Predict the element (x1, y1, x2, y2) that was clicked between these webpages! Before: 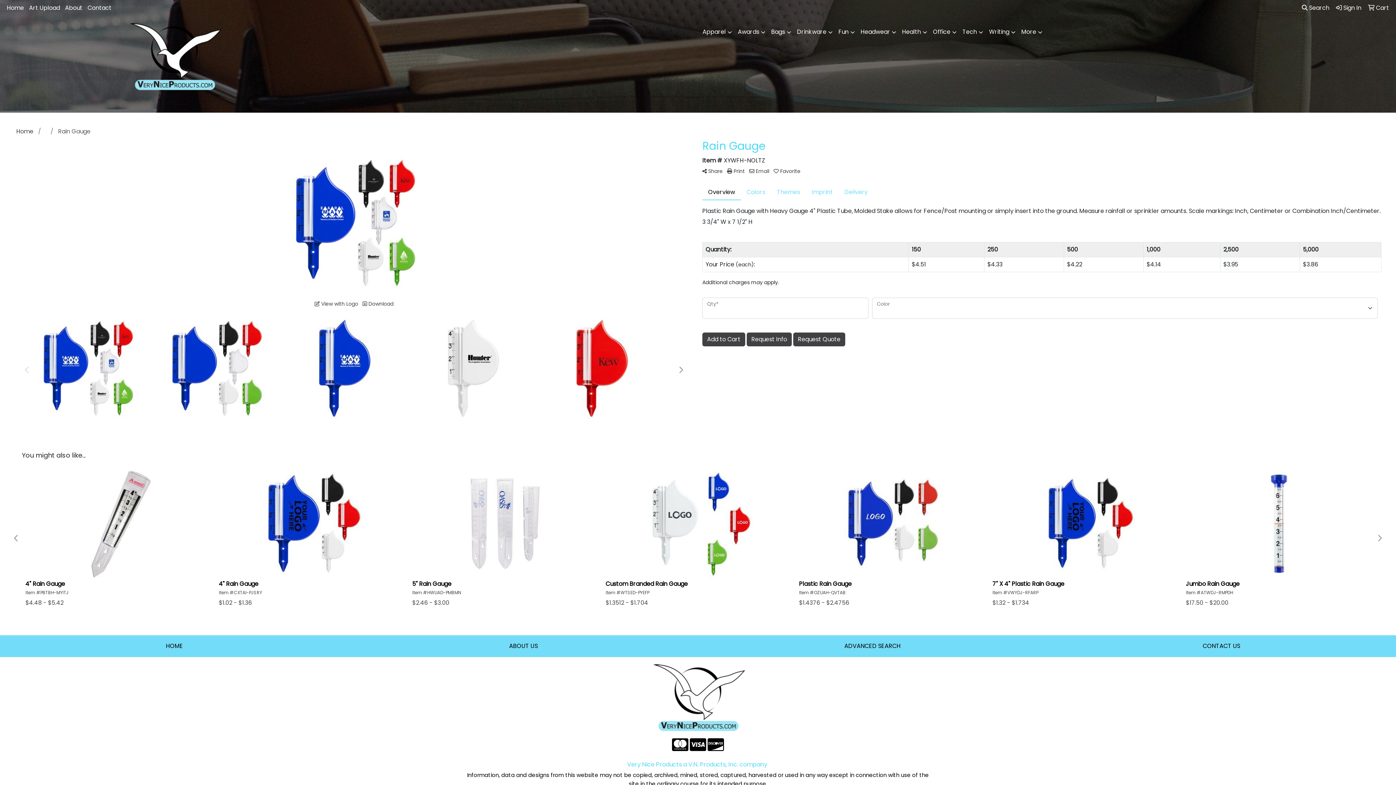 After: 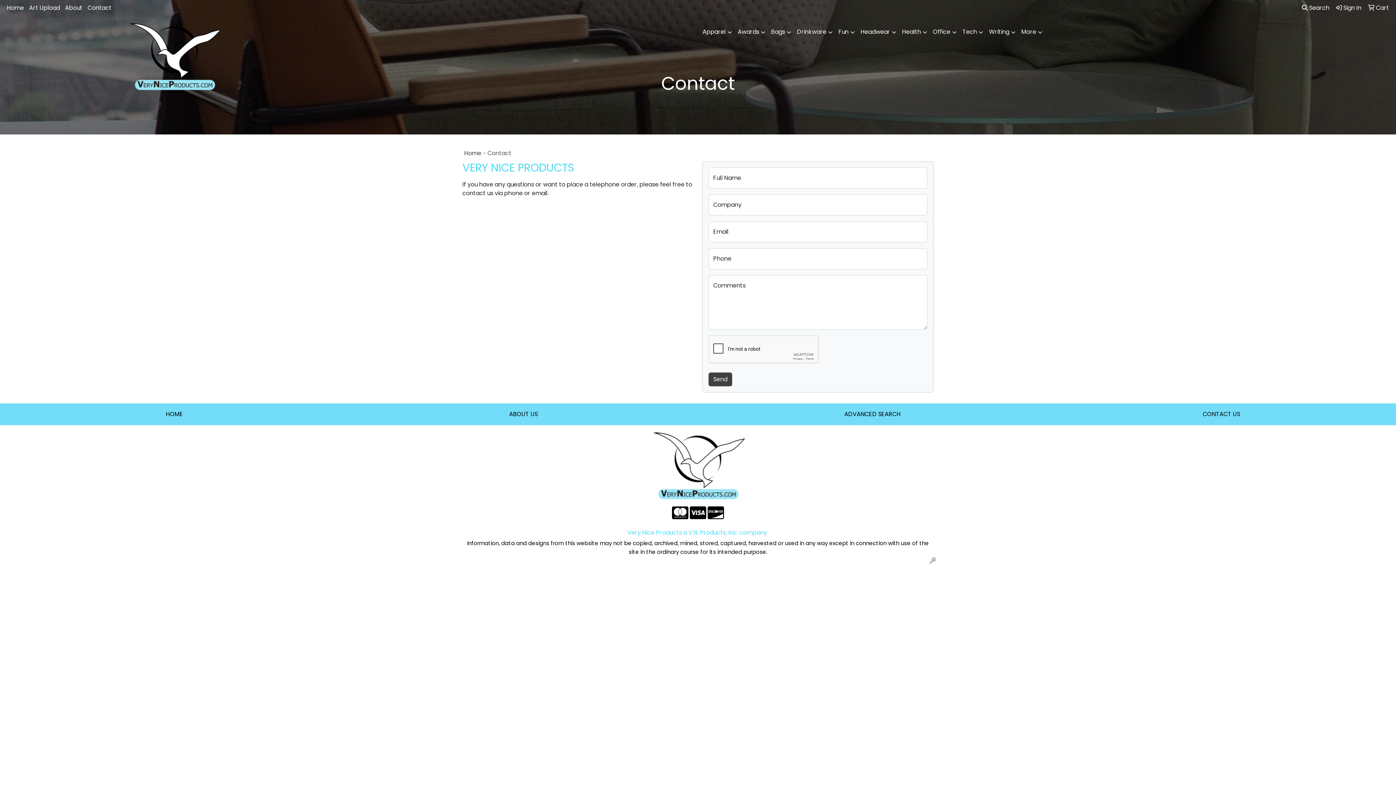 Action: bbox: (85, 0, 114, 16) label: Contact